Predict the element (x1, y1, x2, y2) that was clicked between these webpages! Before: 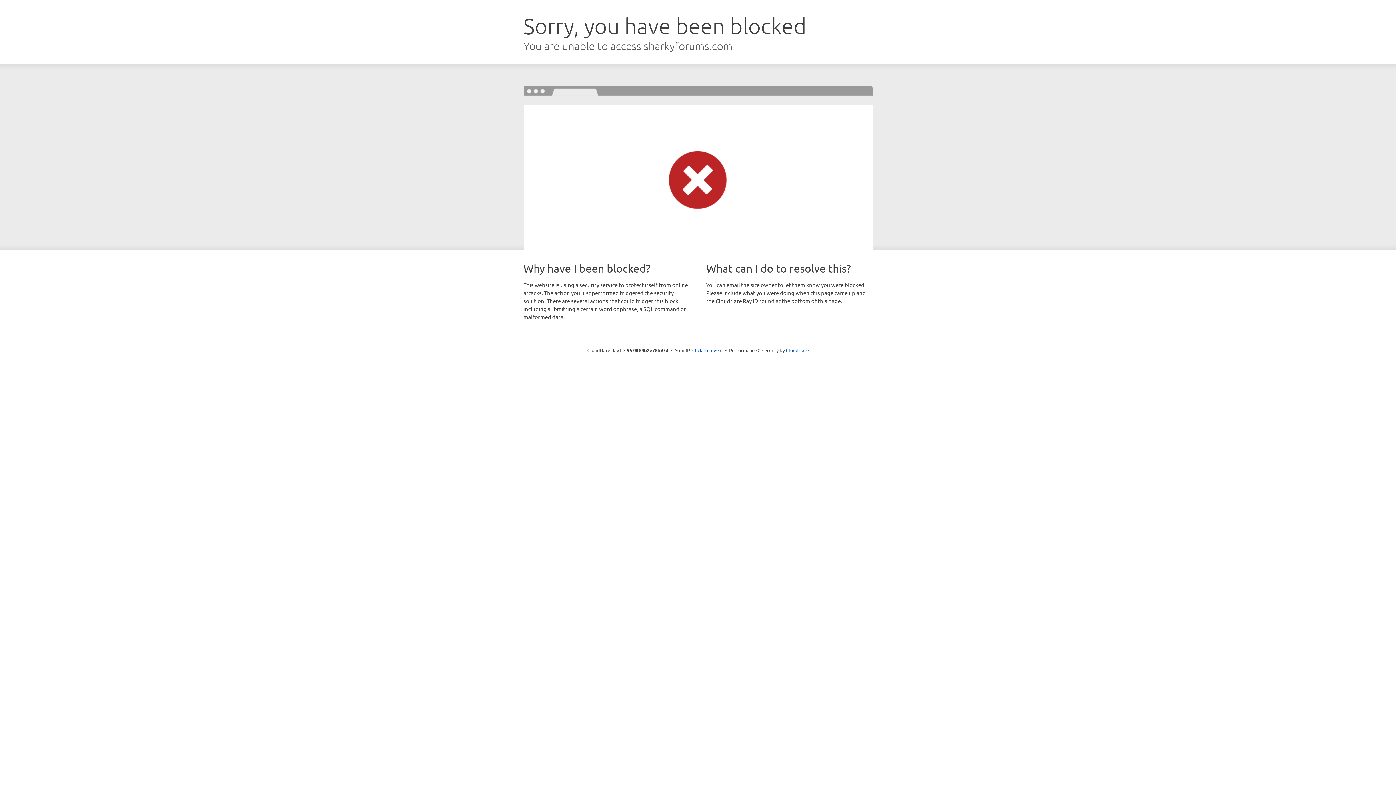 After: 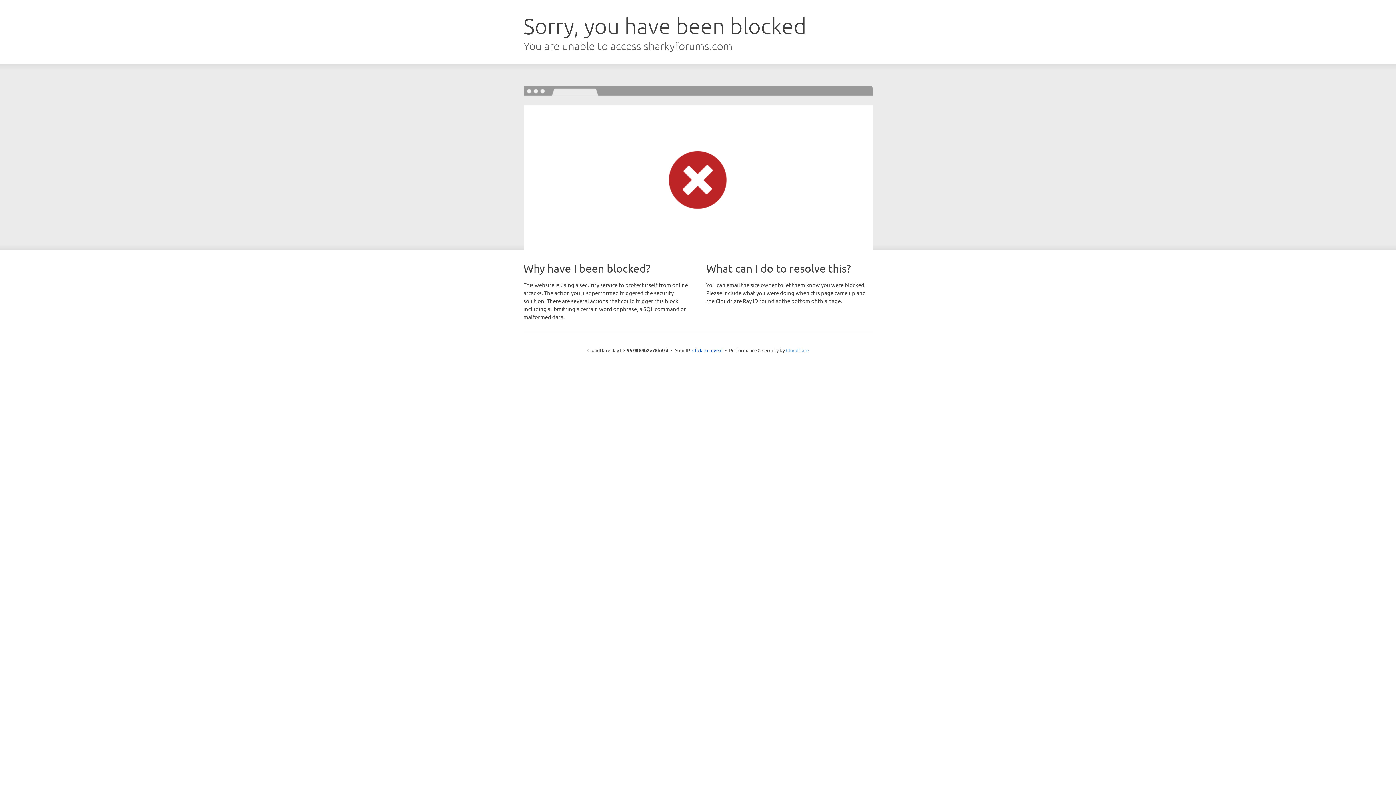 Action: bbox: (786, 347, 808, 353) label: Cloudflare